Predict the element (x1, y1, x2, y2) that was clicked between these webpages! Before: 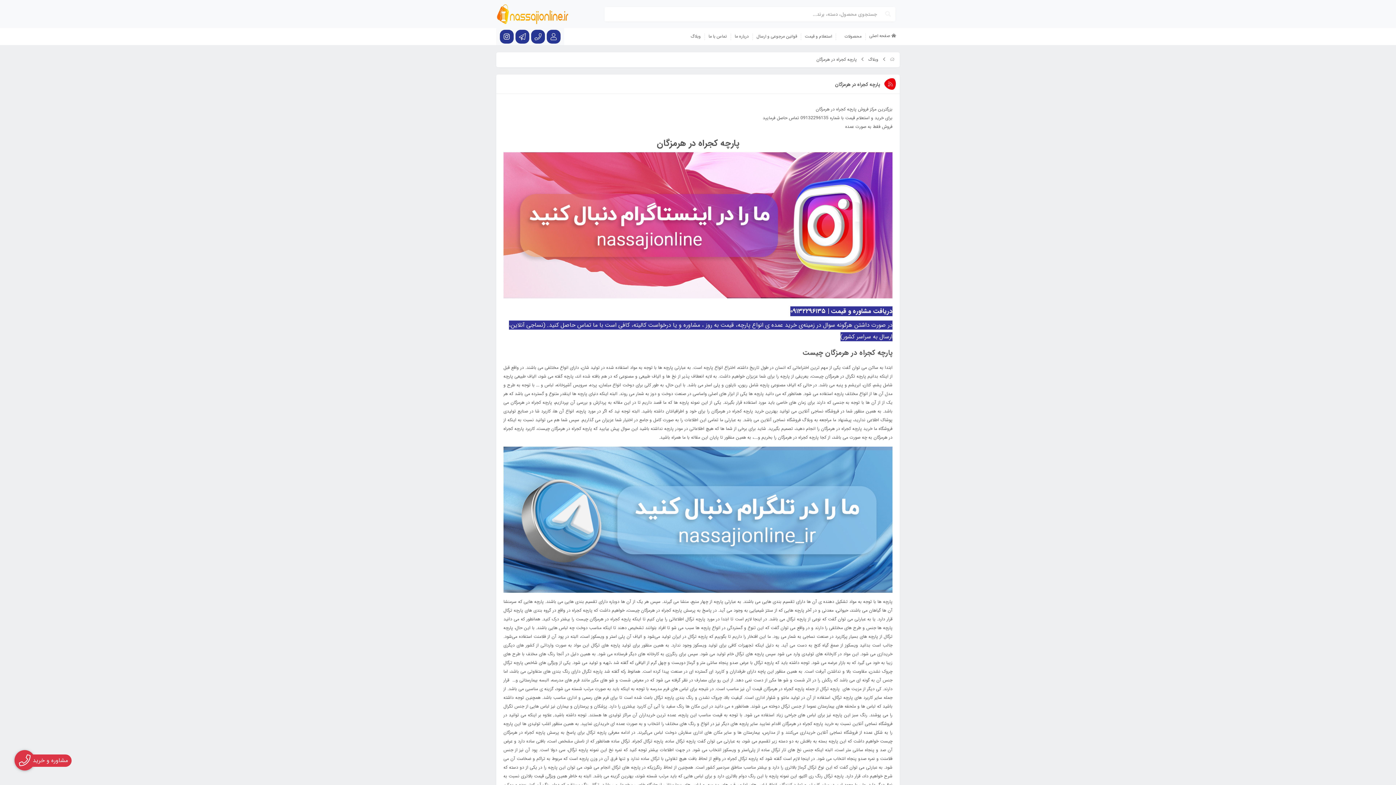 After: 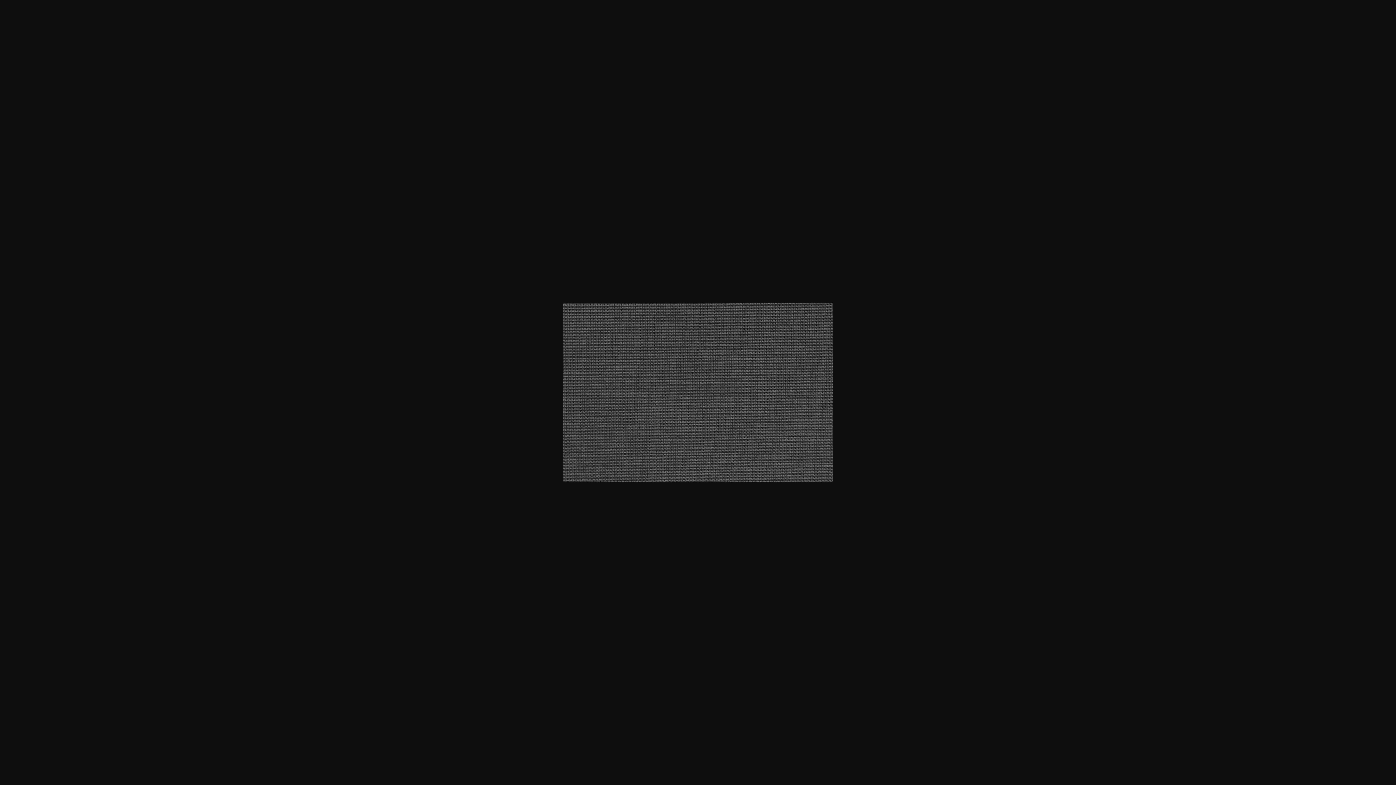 Action: bbox: (503, 97, 892, 105)